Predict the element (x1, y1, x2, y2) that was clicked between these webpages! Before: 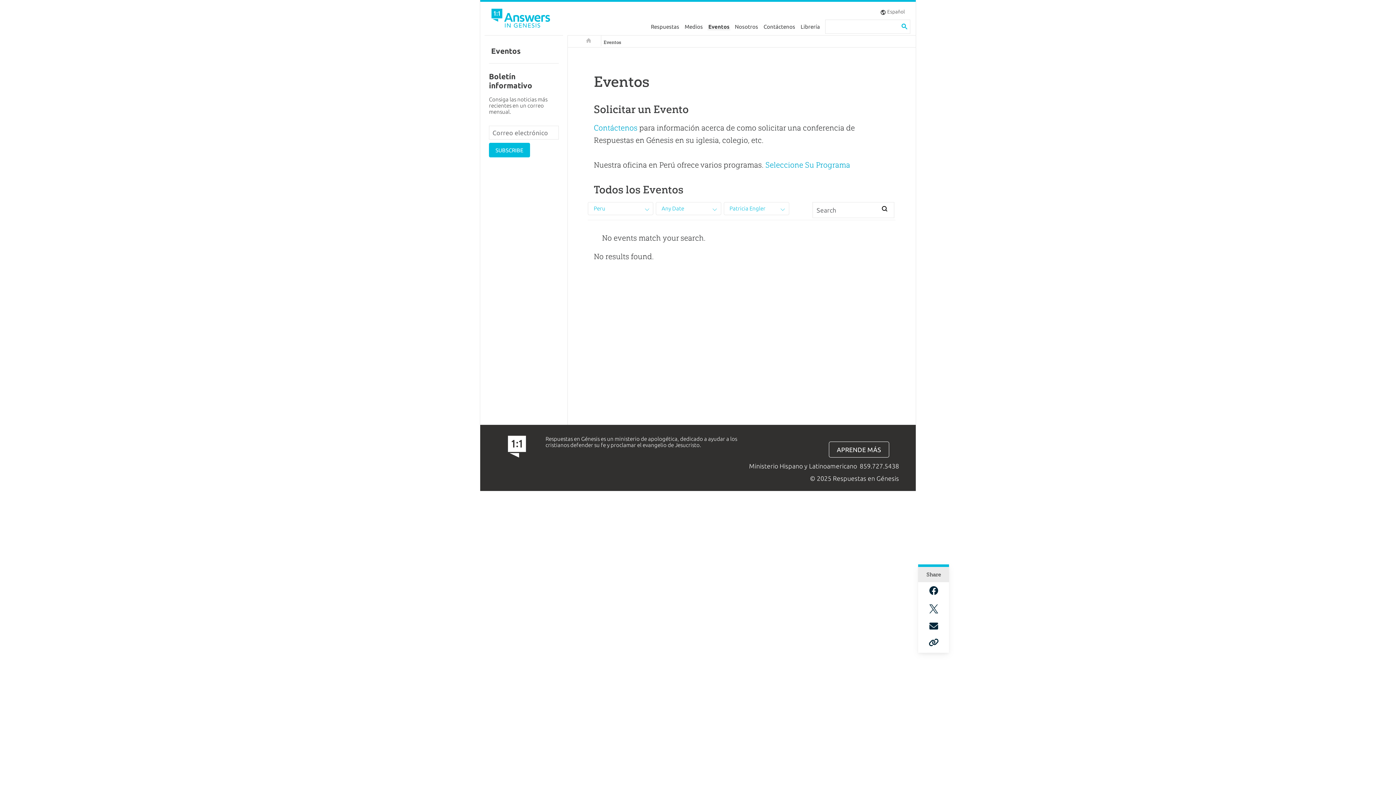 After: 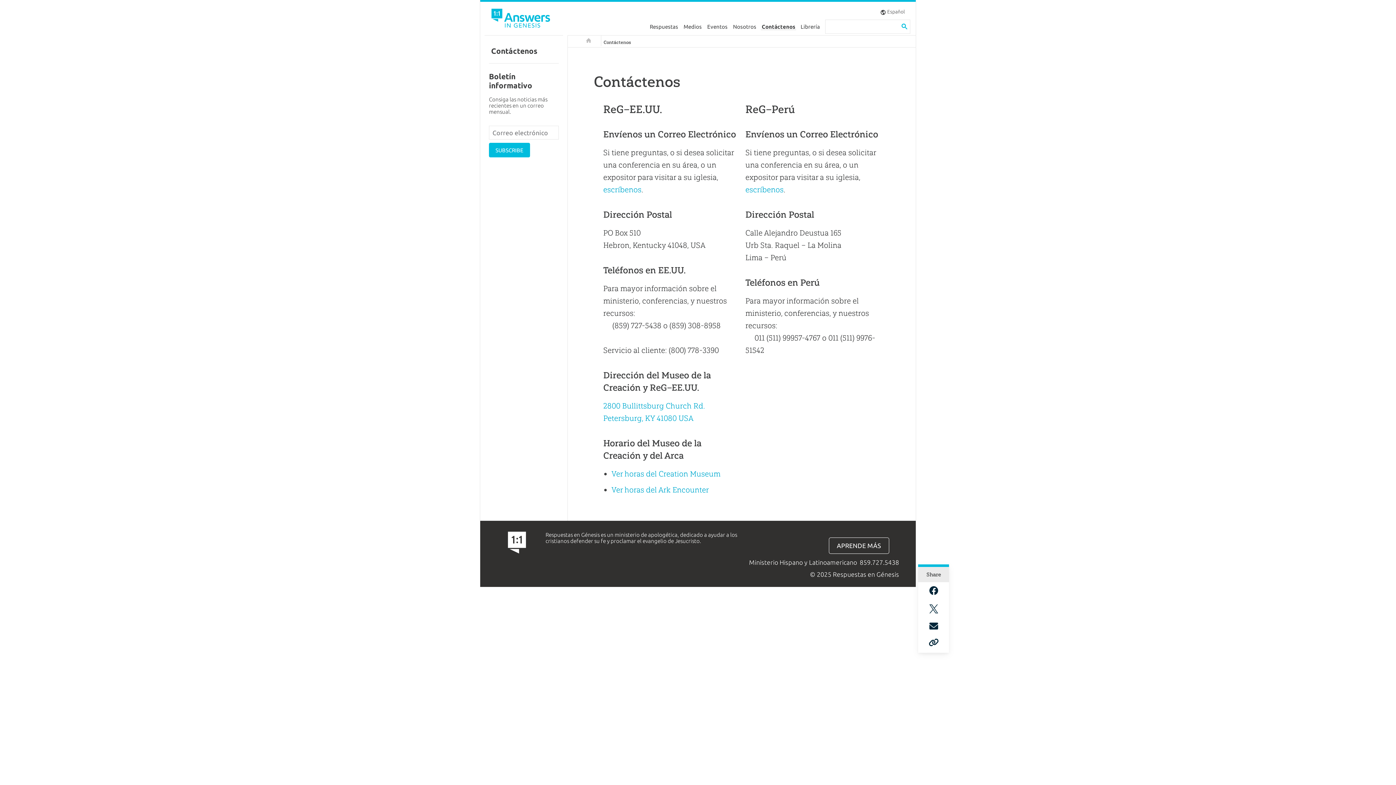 Action: bbox: (593, 123, 637, 132) label: Contáctenos